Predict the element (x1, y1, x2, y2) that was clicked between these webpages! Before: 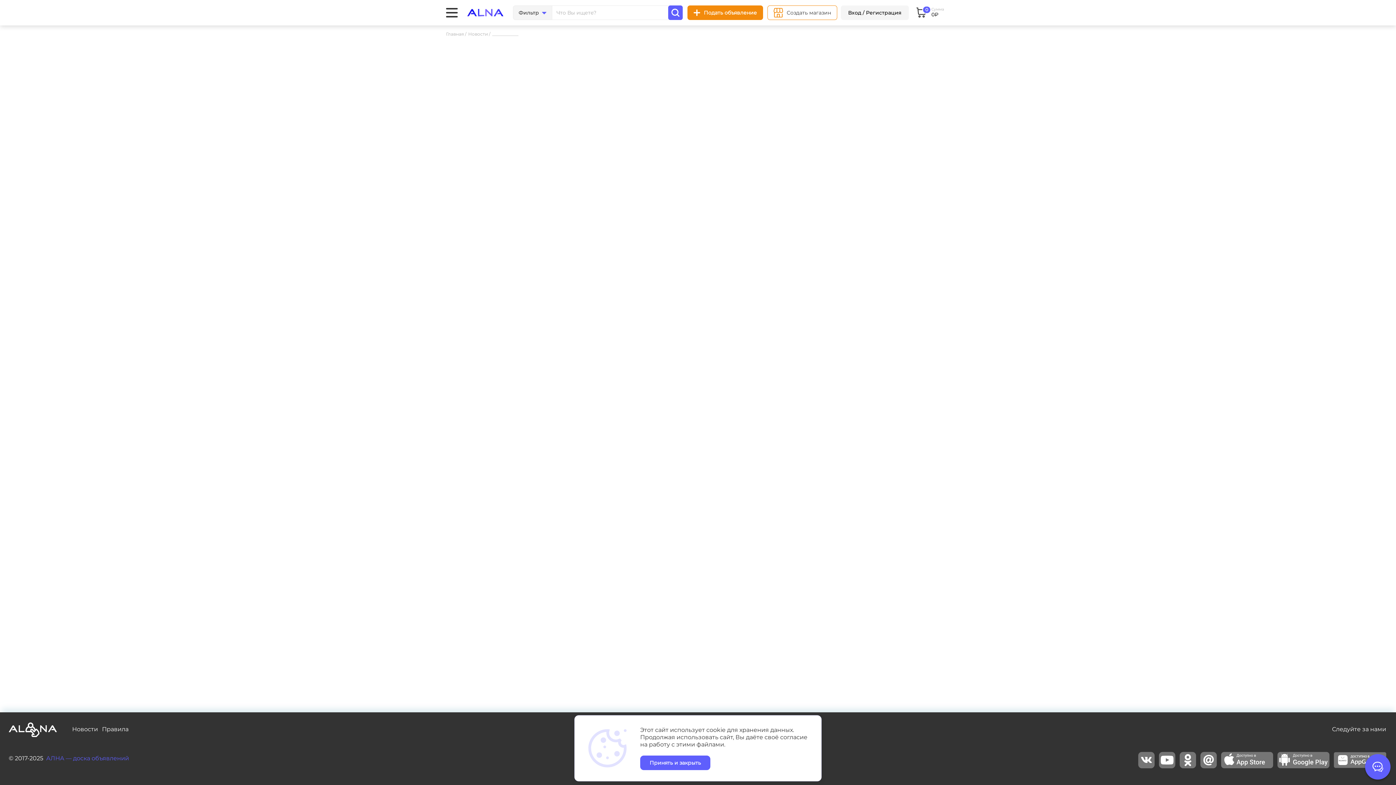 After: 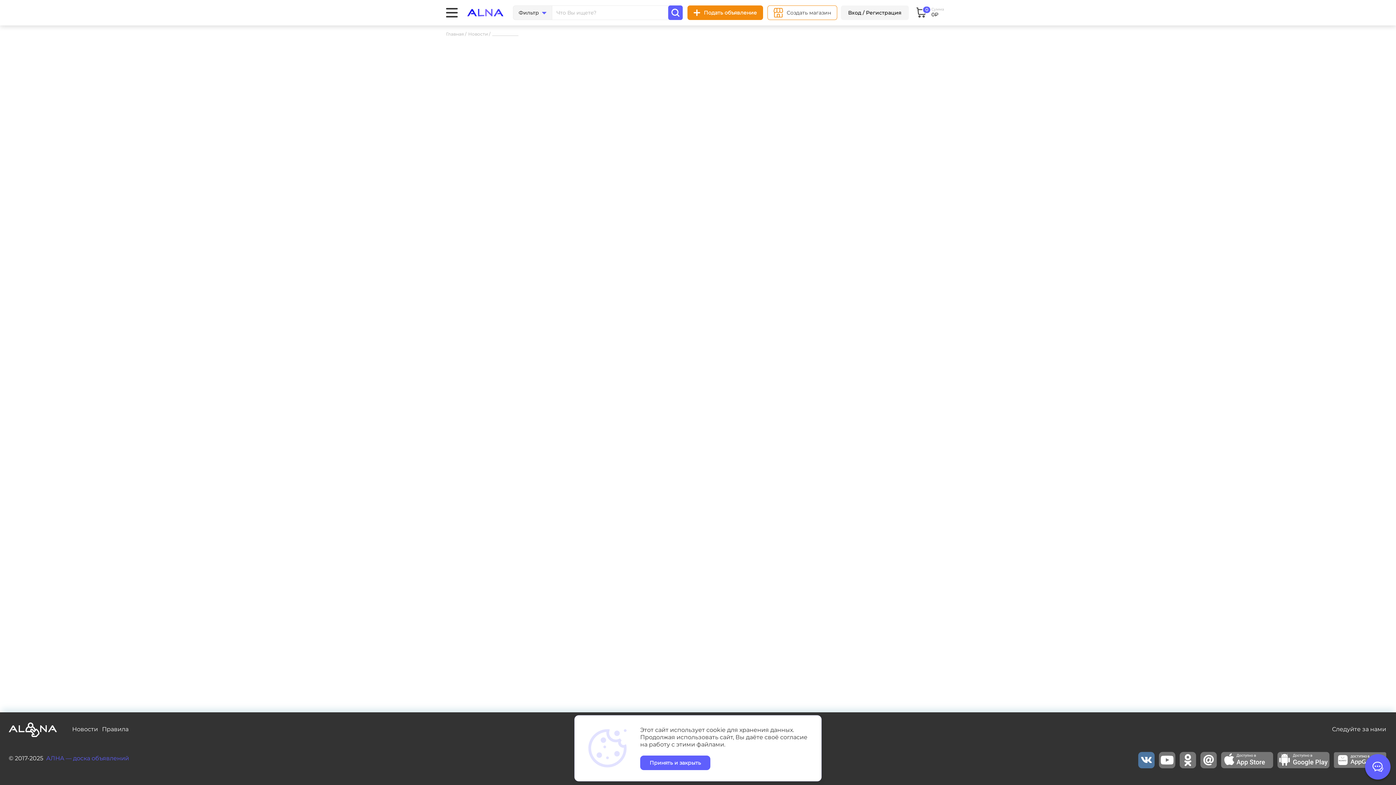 Action: bbox: (1138, 752, 1154, 768)